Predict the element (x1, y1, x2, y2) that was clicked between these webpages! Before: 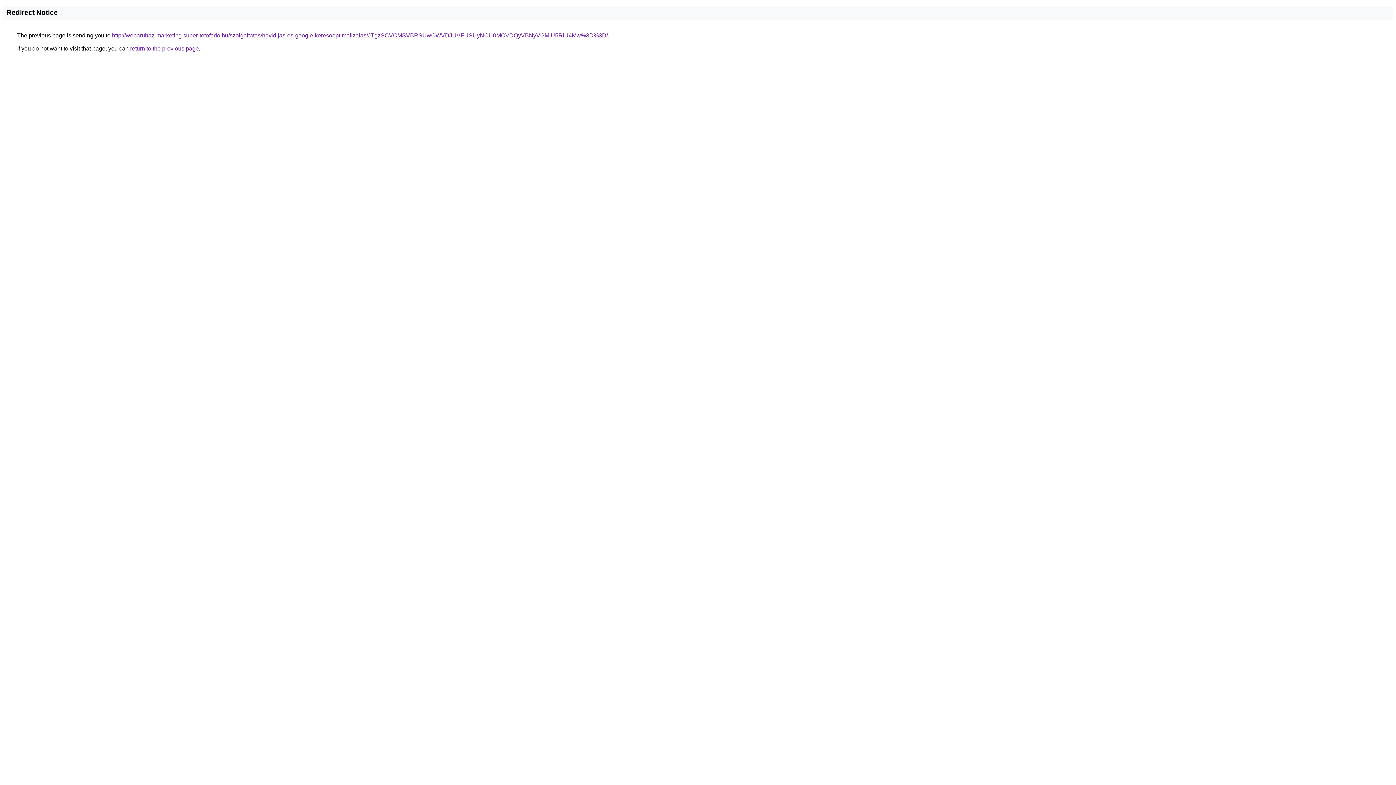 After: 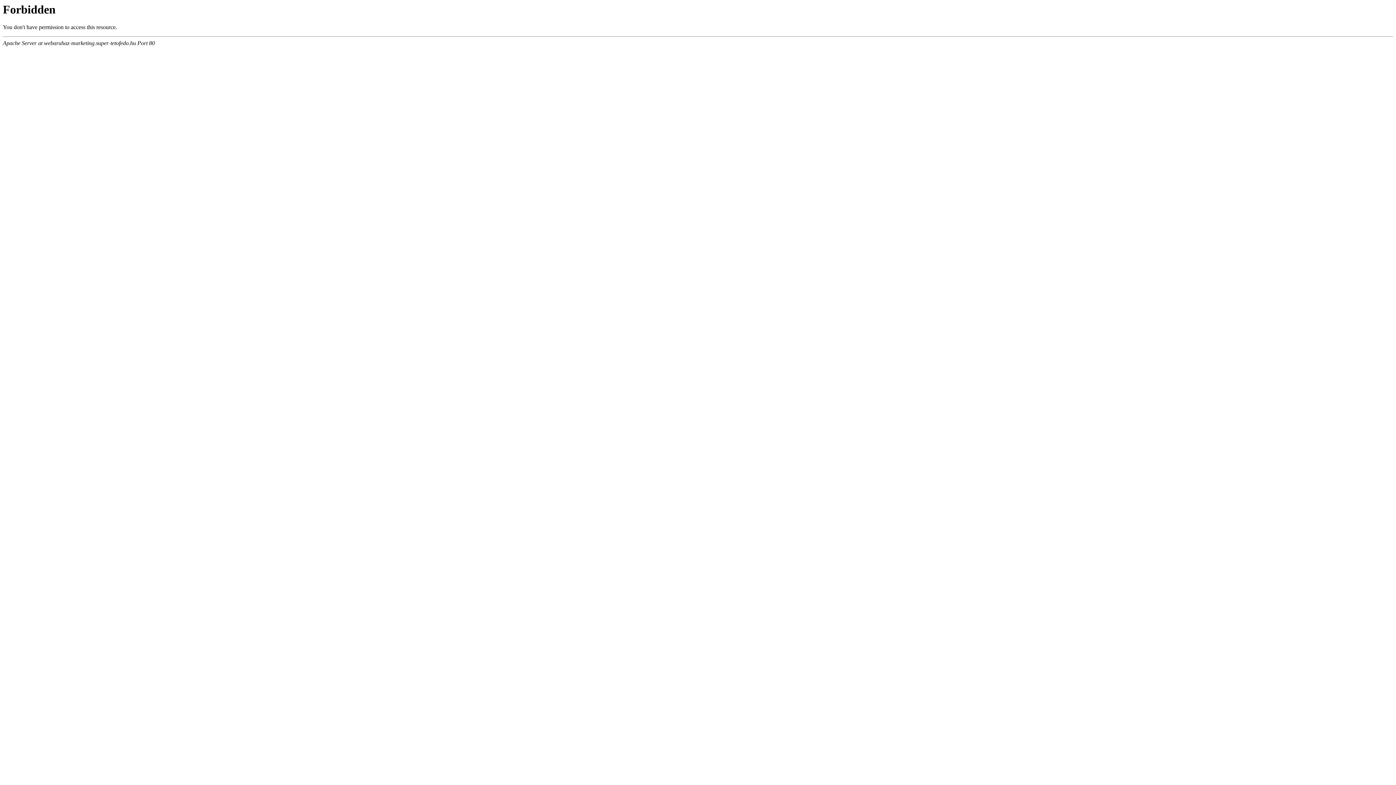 Action: label: http://webaruhaz-marketing.super-tetofedo.hu/szolgaltatas/havidijas-es-google-keresooptimalizalas/JTgzSCVCMSVBRSUwOWVDJUVFUSUyNCU0MCVDQyVBNyVGMiU5RiU4Mw%3D%3D/ bbox: (112, 32, 608, 38)